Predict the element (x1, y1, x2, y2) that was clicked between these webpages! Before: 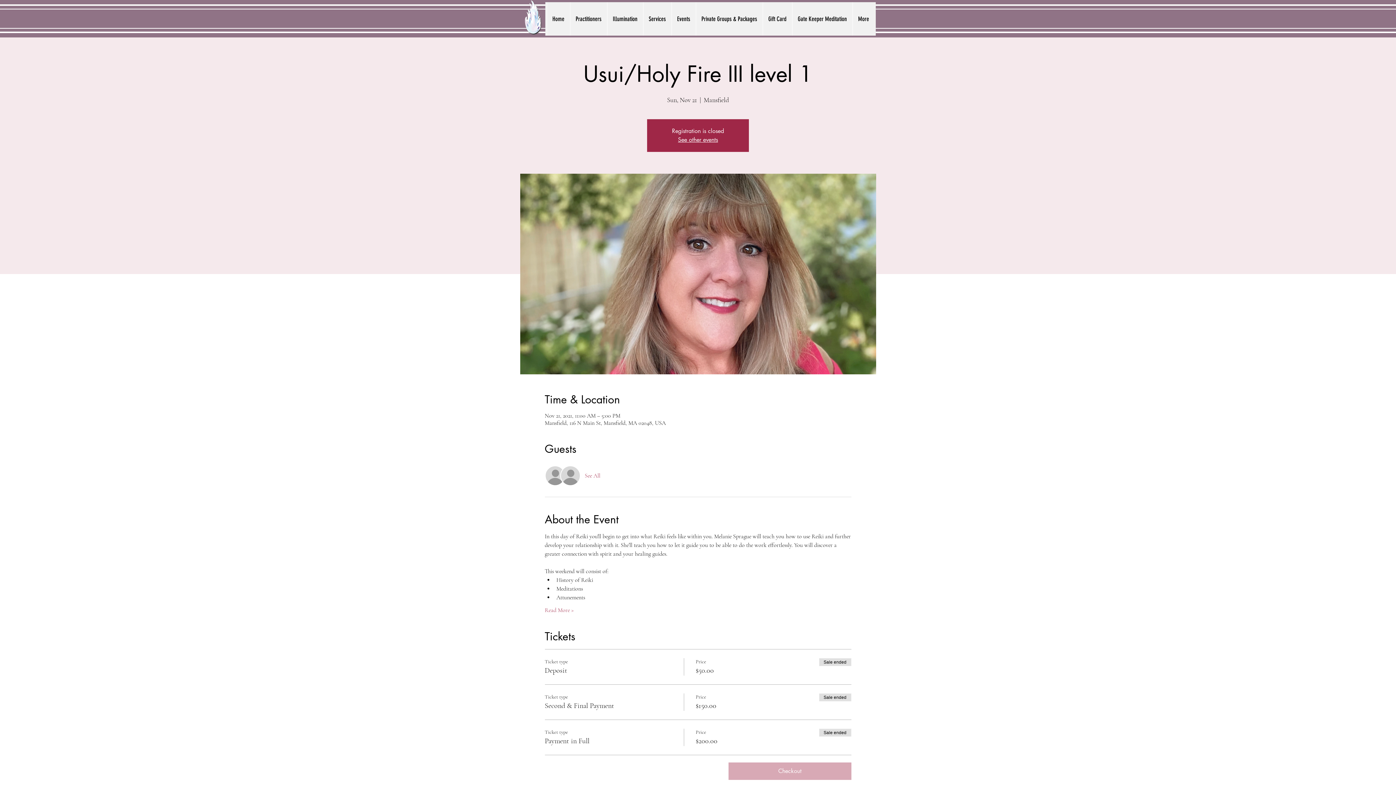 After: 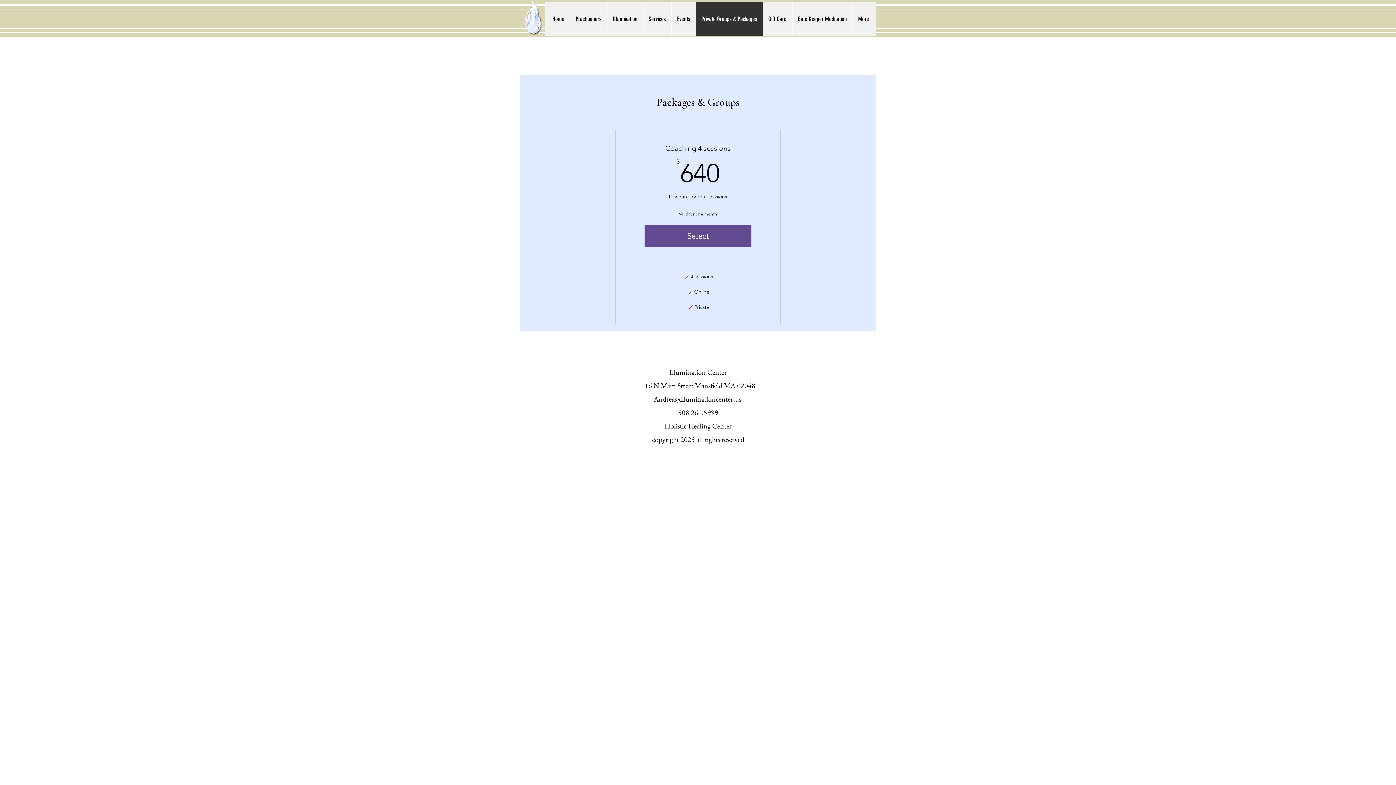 Action: bbox: (695, 2, 762, 35) label: Private Groups & Packages